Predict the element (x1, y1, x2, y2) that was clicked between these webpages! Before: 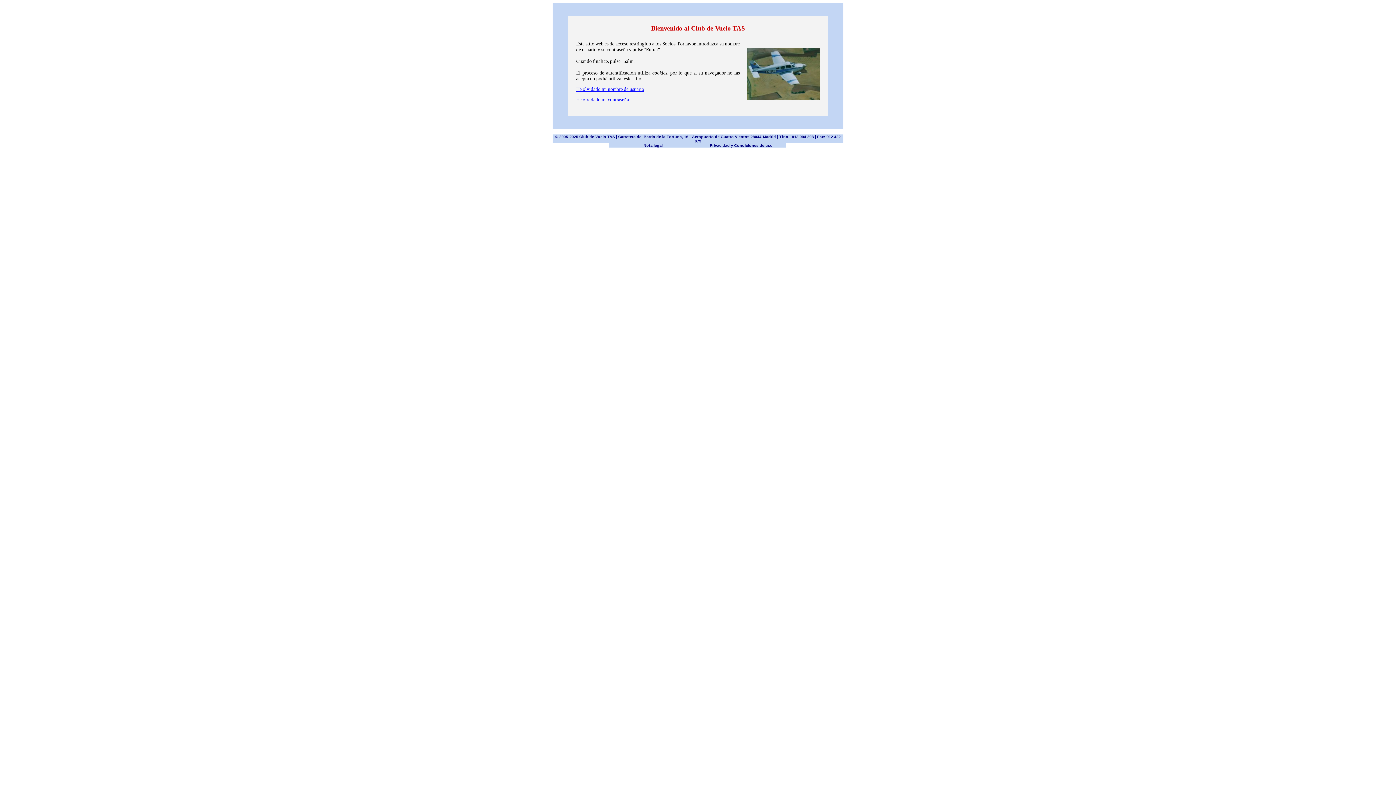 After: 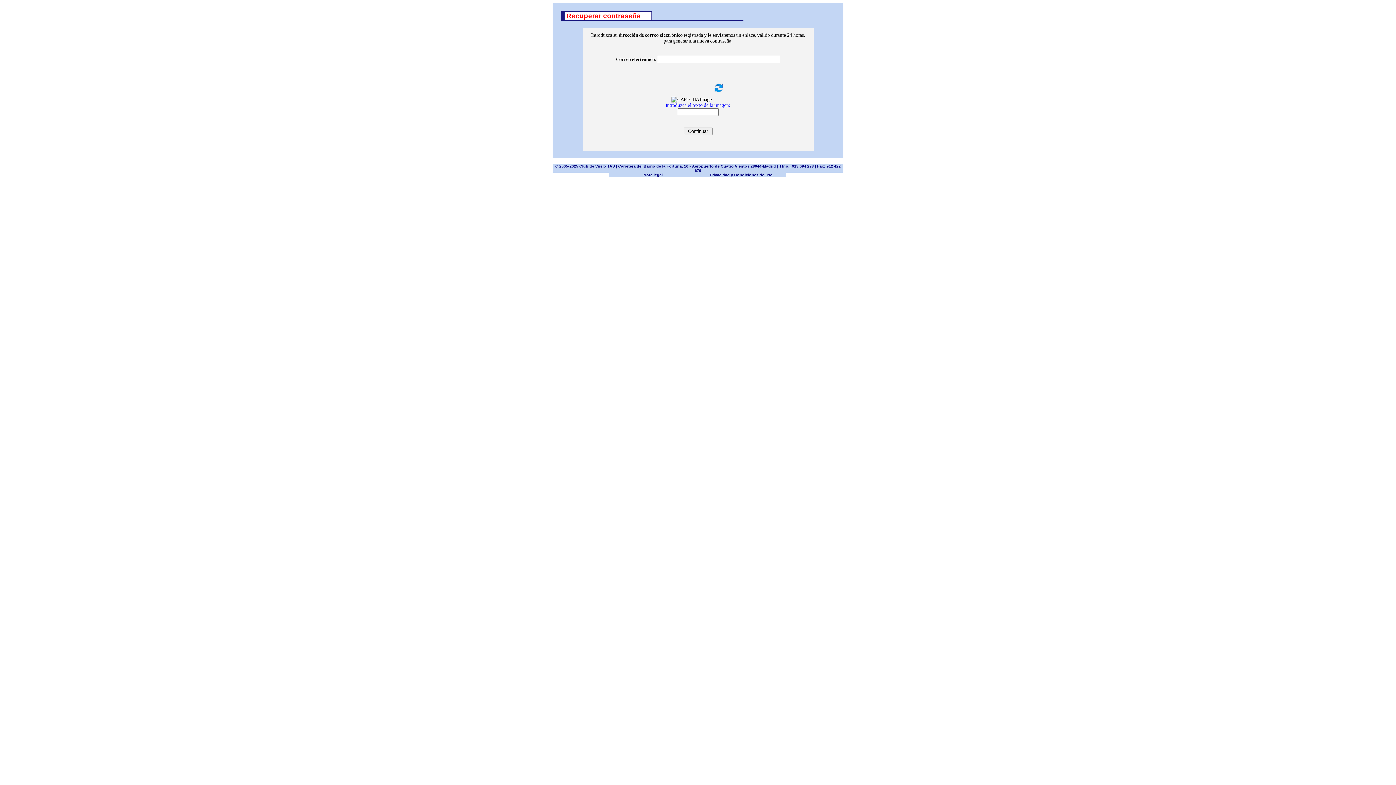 Action: bbox: (576, 97, 629, 102) label: He olvidado mi contraseña